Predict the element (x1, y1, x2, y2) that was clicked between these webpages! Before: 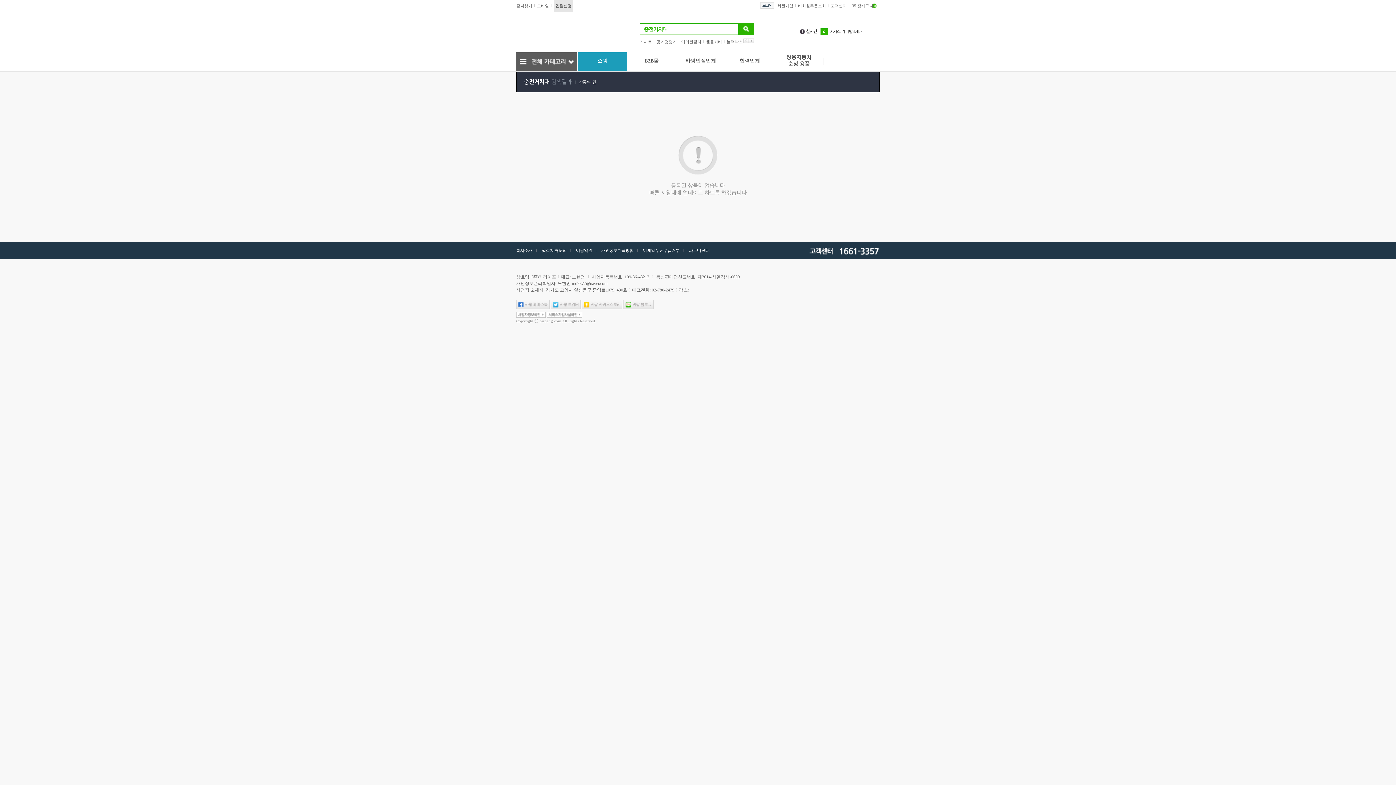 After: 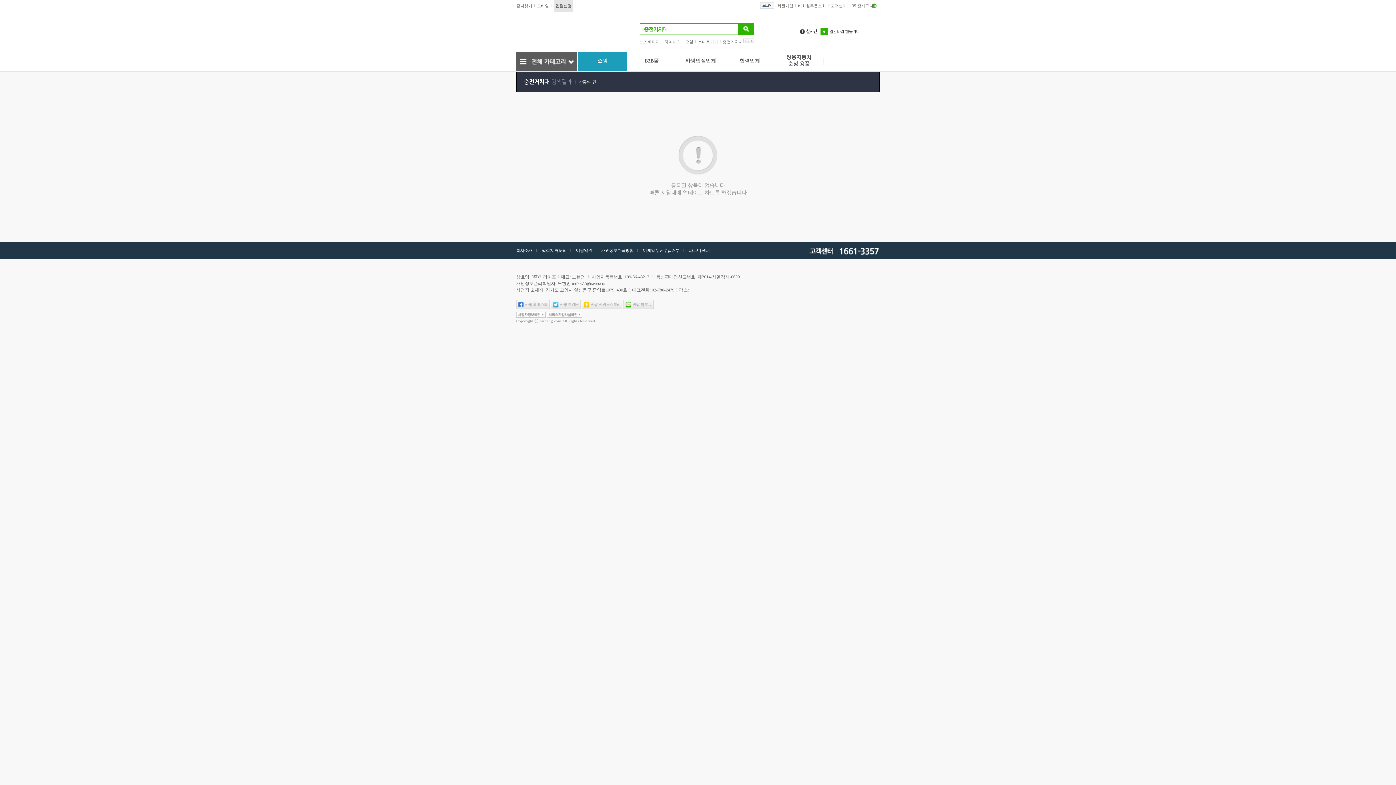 Action: bbox: (743, 38, 748, 43)